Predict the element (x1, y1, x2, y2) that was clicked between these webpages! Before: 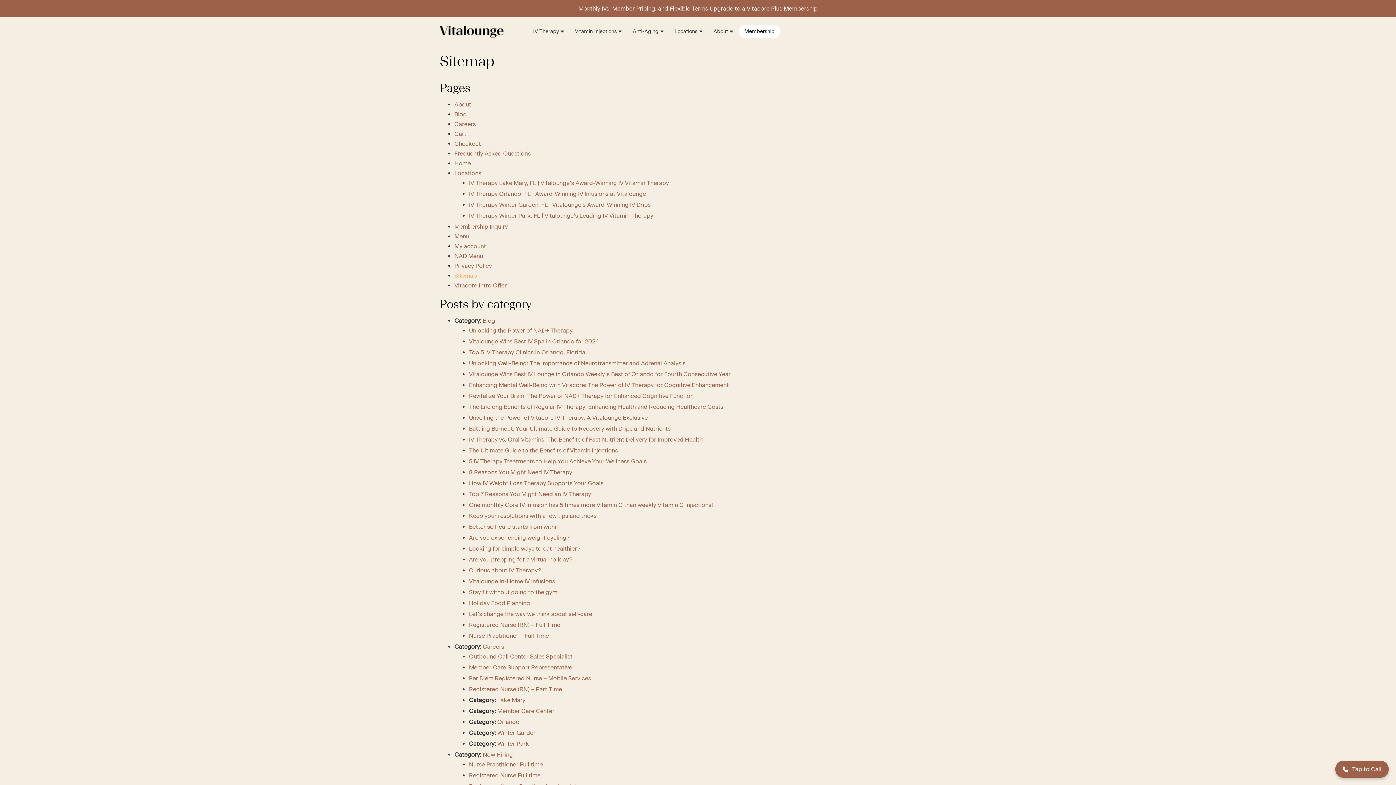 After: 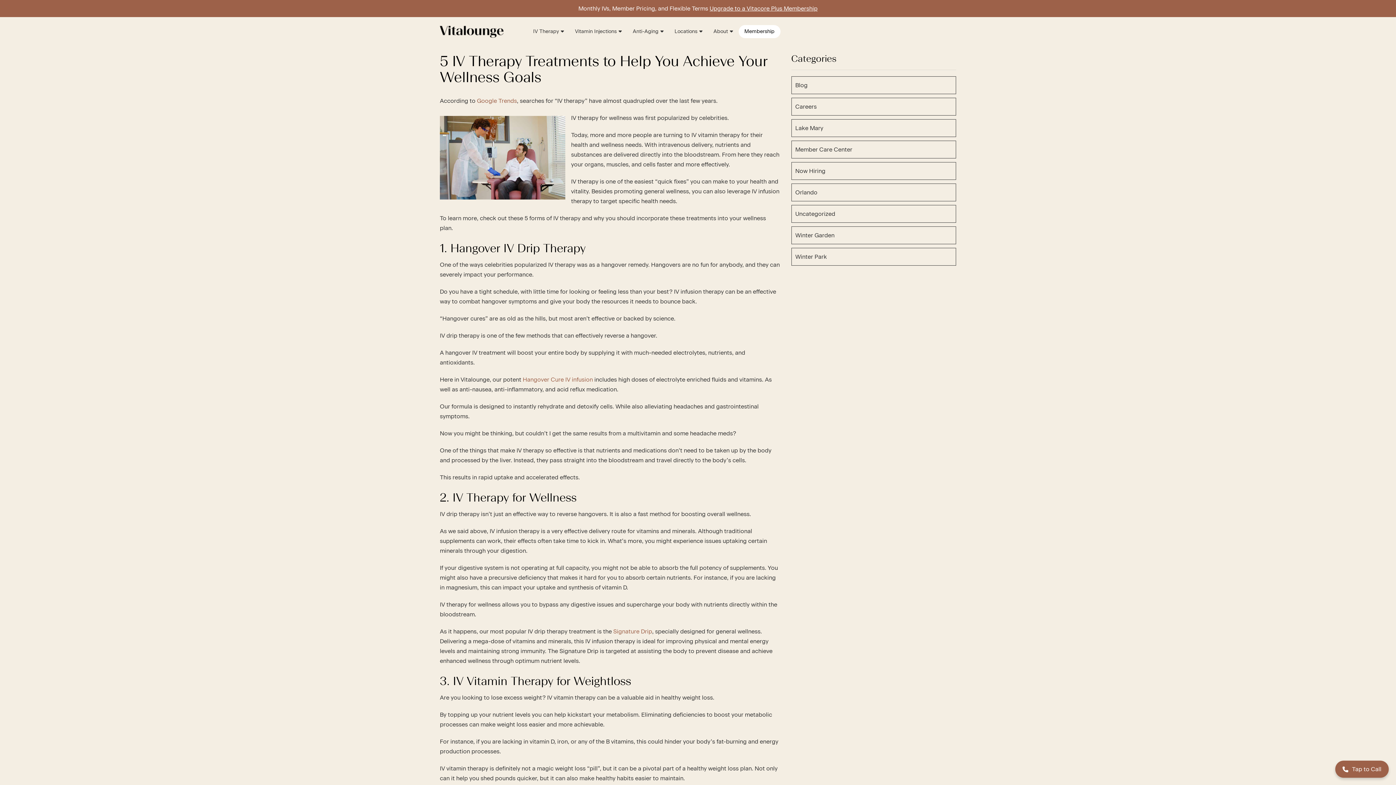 Action: bbox: (469, 458, 646, 465) label: 5 IV Therapy Treatments to Help You Achieve Your Wellness Goals